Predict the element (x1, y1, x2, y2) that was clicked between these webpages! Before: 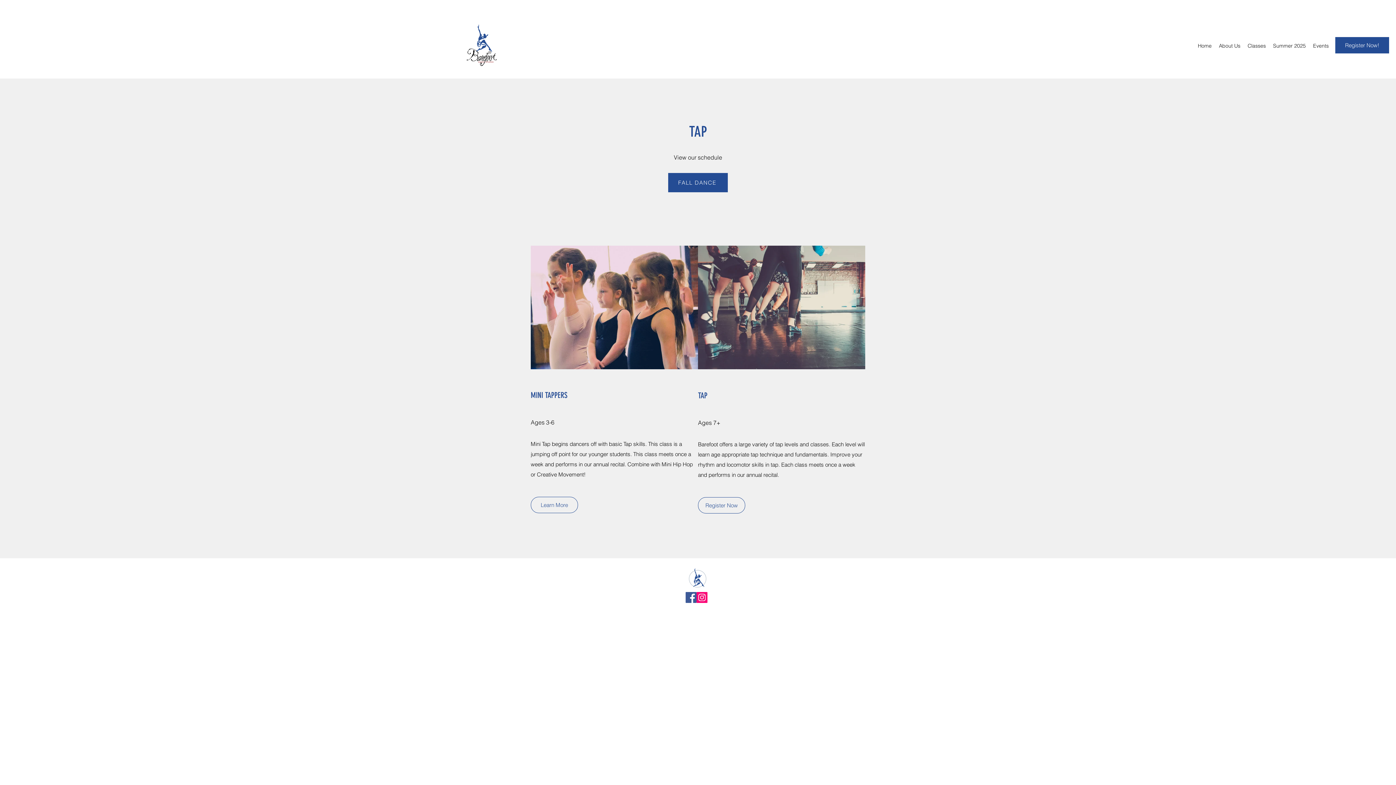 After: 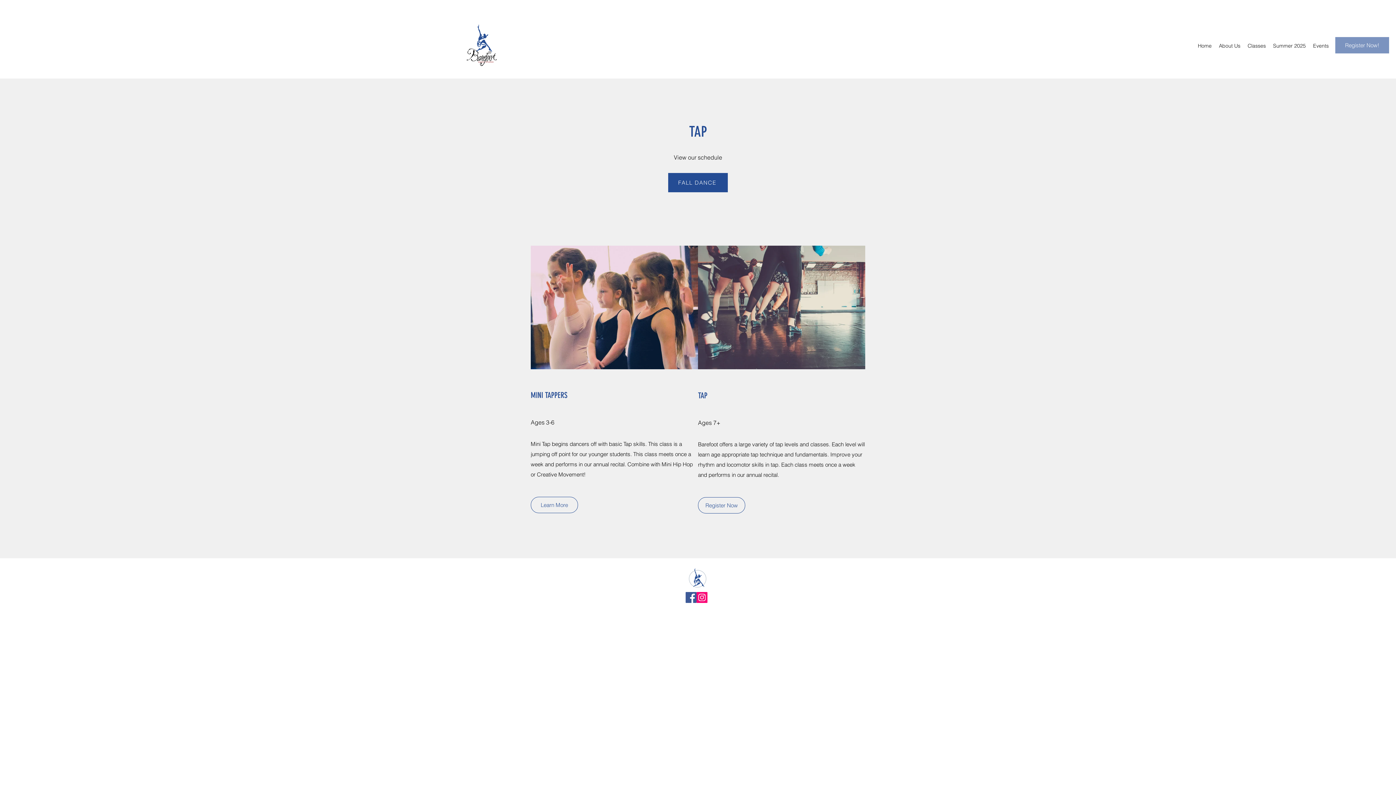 Action: label: Register Now! bbox: (1335, 37, 1389, 53)